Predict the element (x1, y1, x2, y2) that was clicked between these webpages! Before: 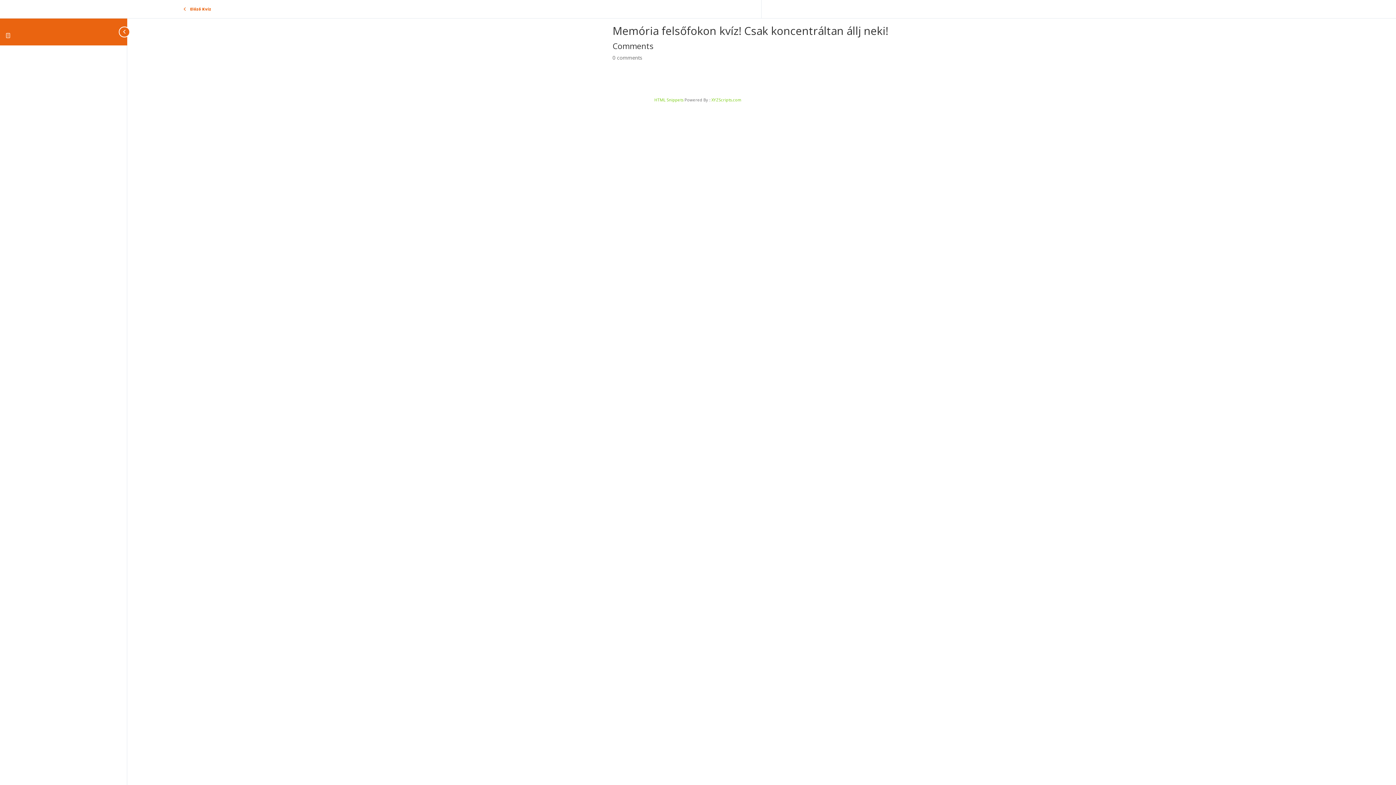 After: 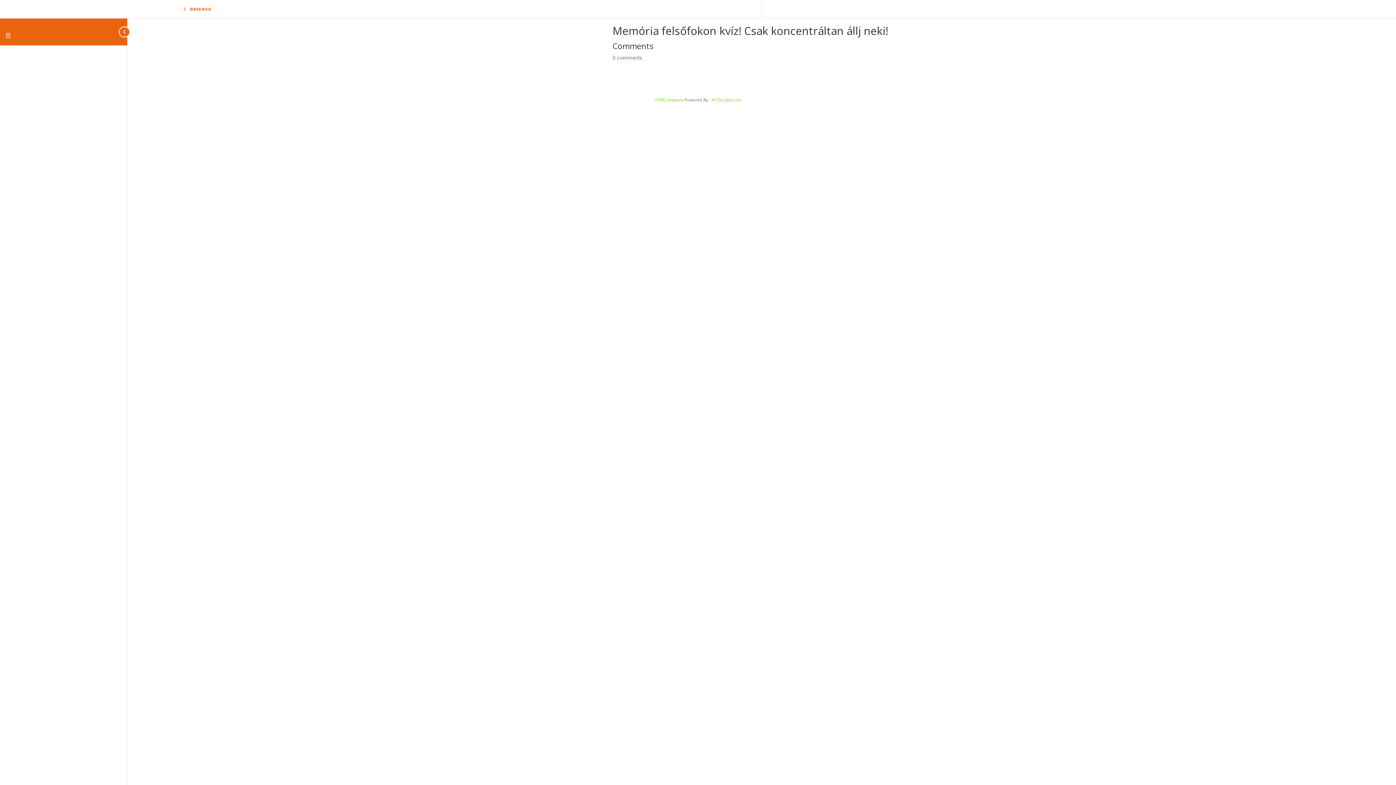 Action: label: XYZScripts.com bbox: (711, 97, 741, 102)